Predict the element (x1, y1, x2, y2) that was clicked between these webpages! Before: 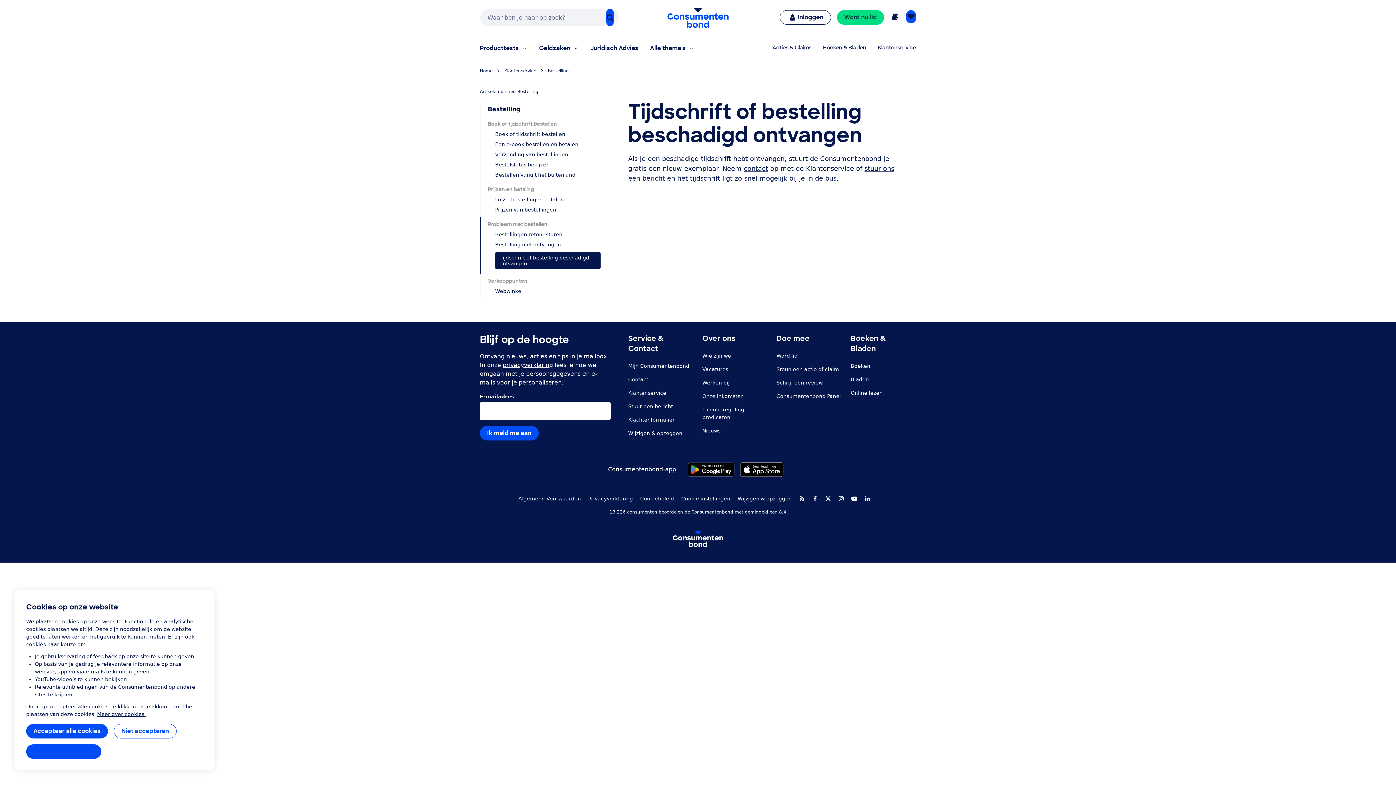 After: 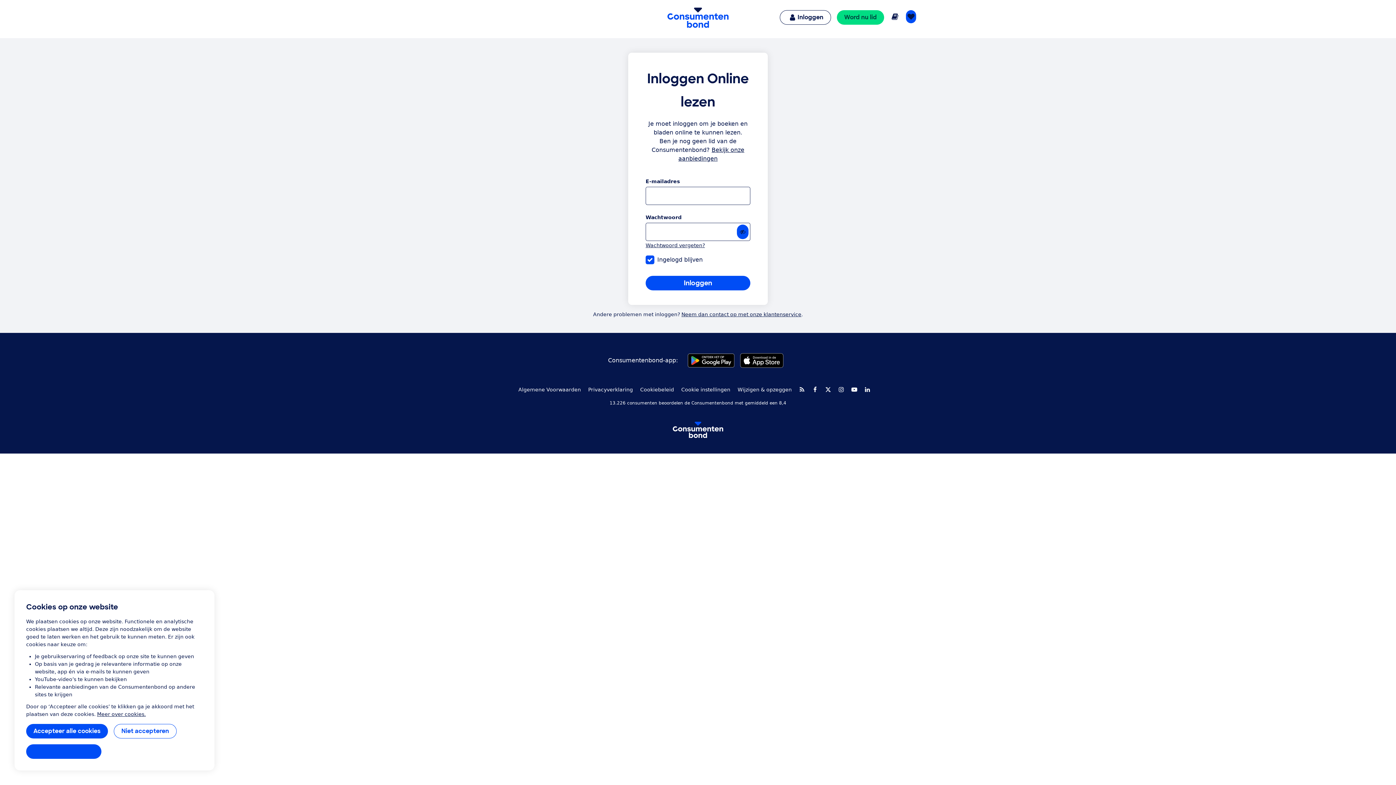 Action: bbox: (850, 390, 882, 395) label: Online lezen